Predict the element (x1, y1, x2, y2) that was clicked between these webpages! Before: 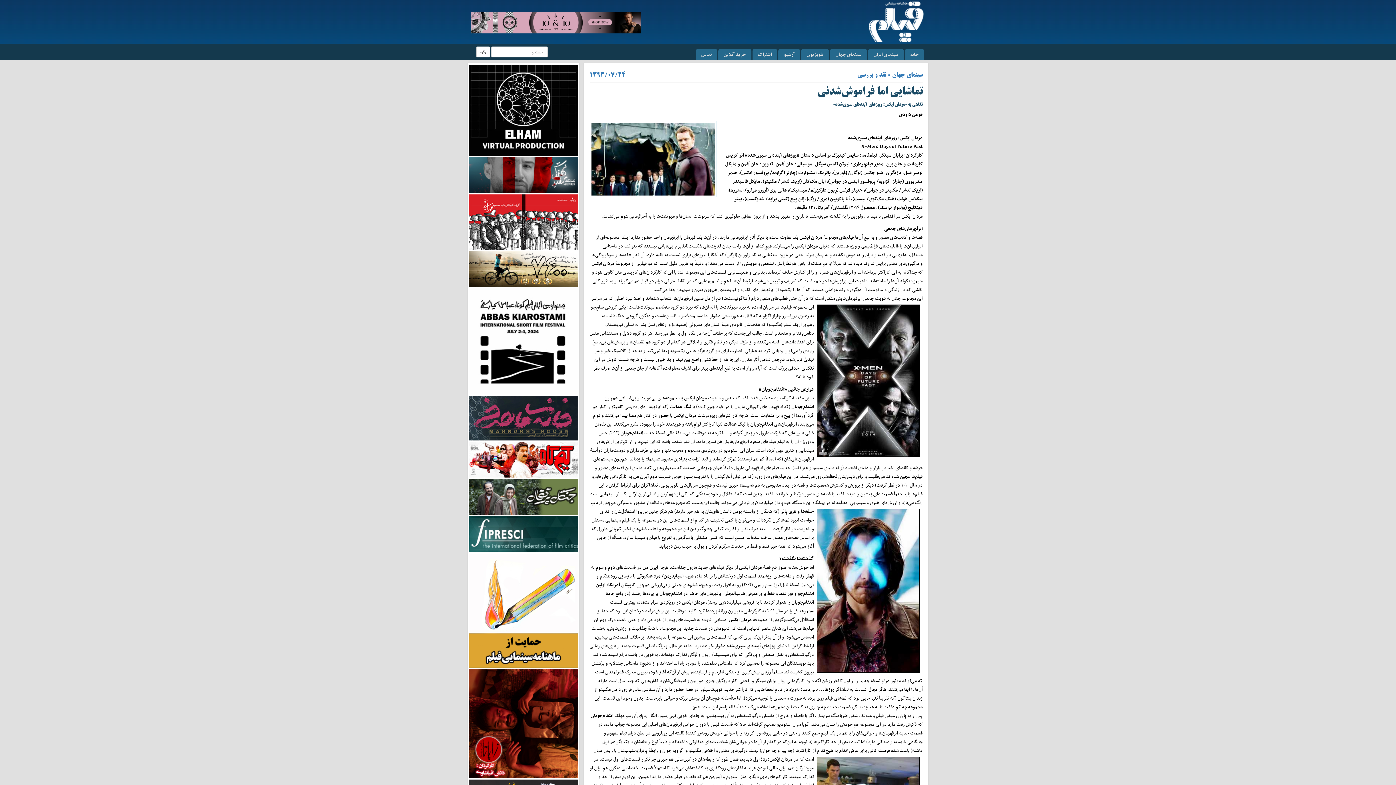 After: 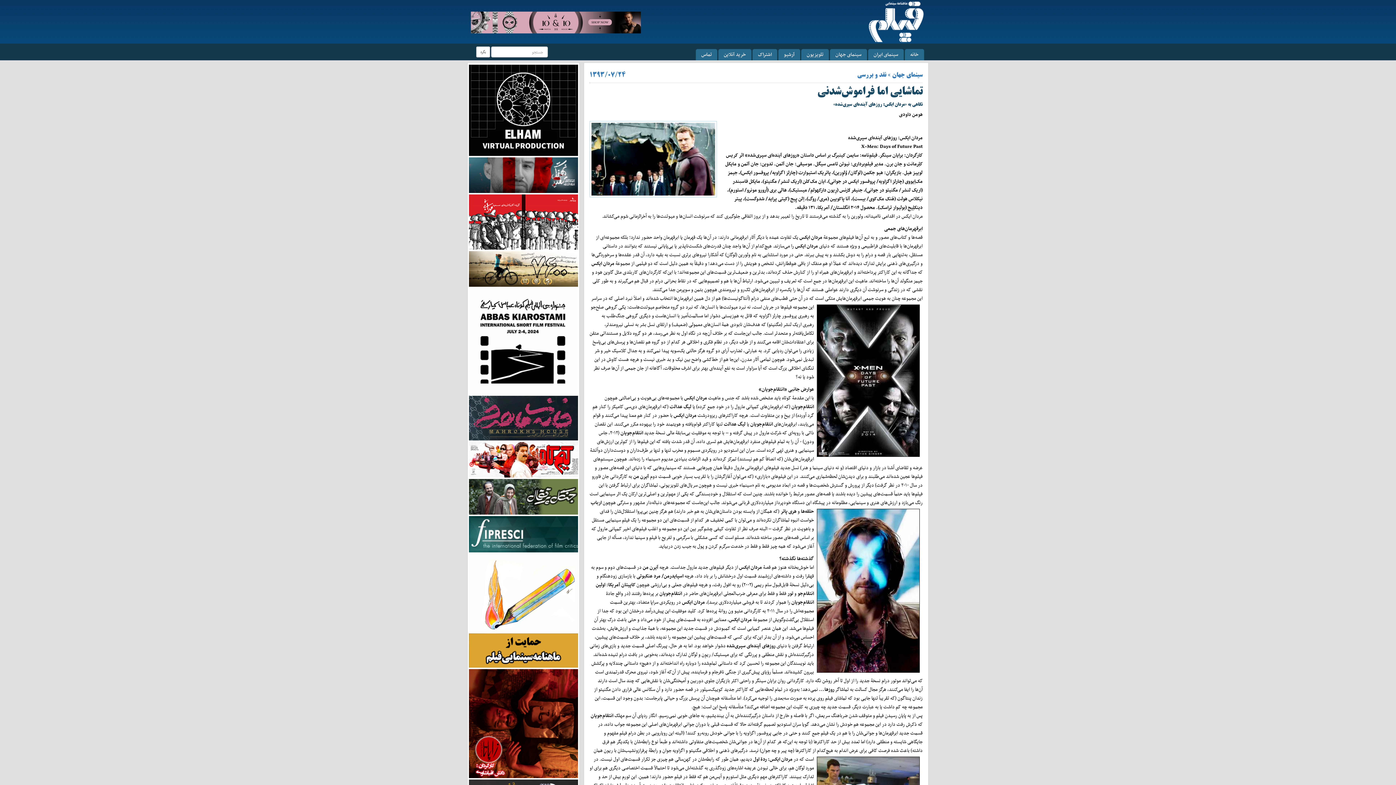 Action: bbox: (469, 492, 578, 500)